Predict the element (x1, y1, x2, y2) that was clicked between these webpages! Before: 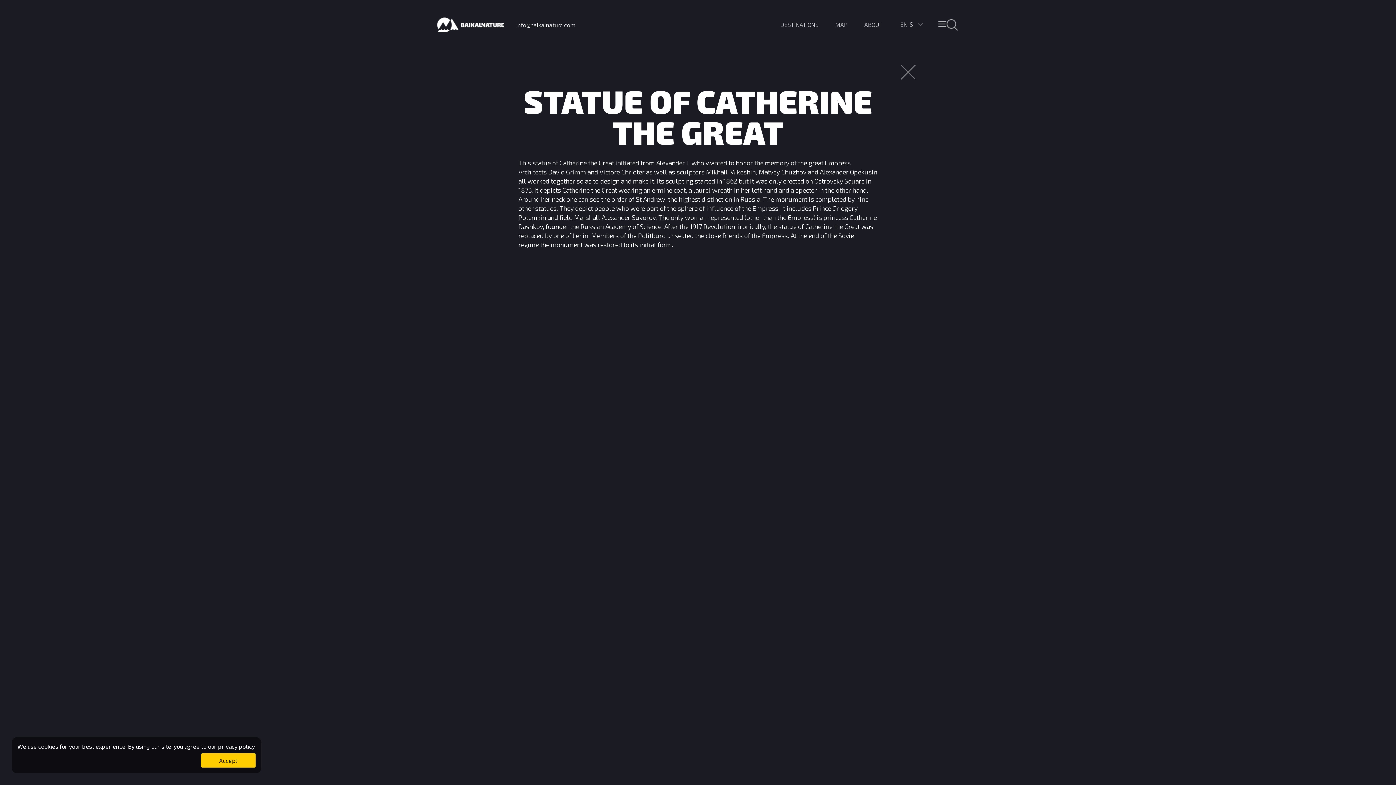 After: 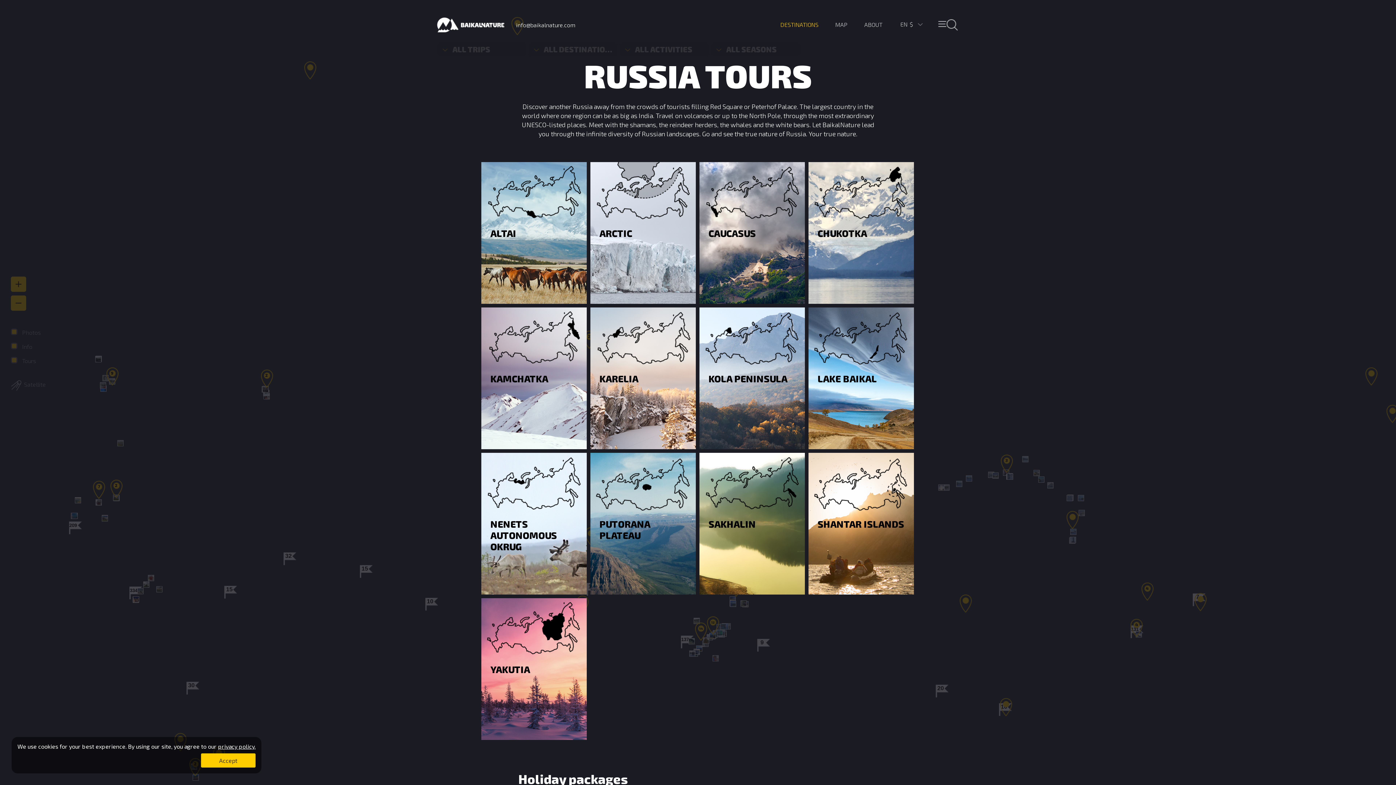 Action: label: DESTINATIONS bbox: (780, 21, 818, 28)